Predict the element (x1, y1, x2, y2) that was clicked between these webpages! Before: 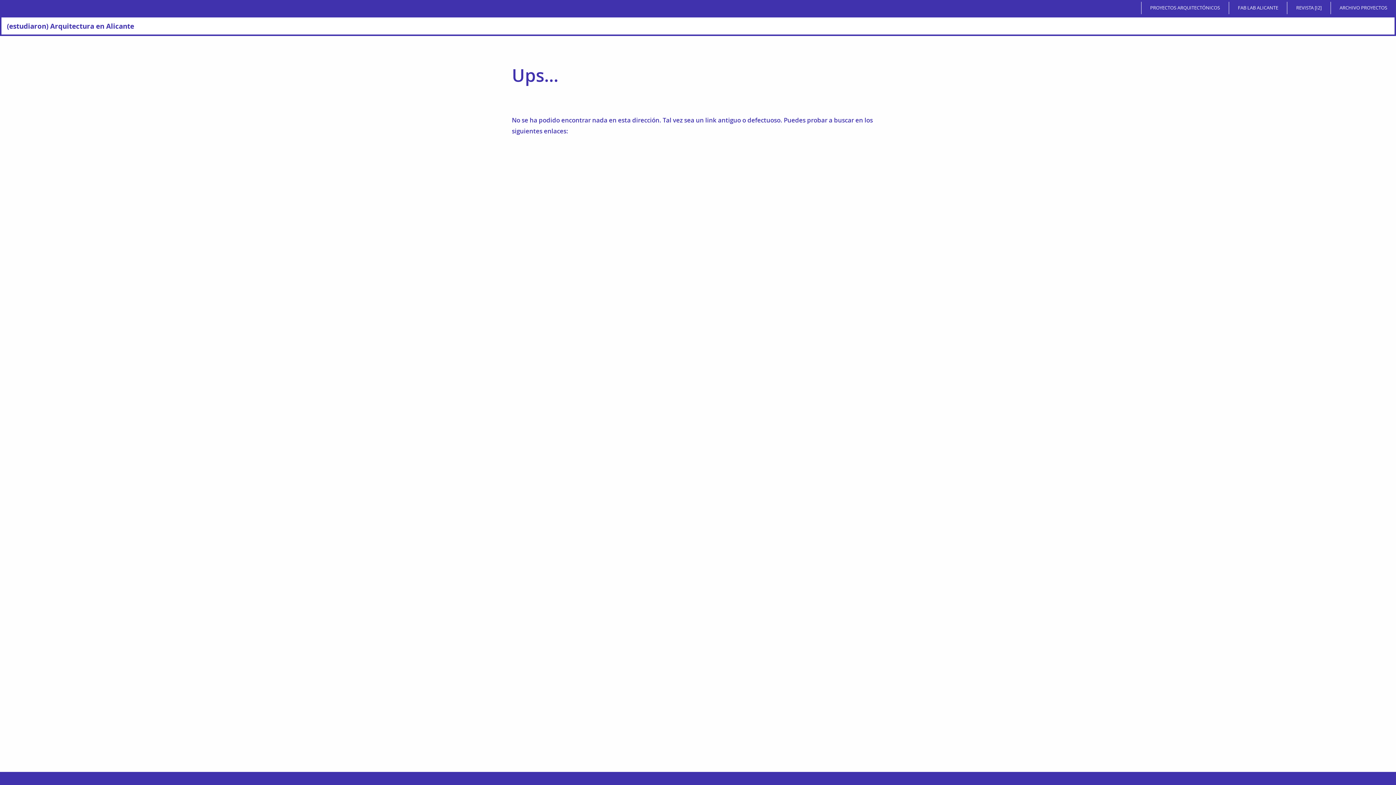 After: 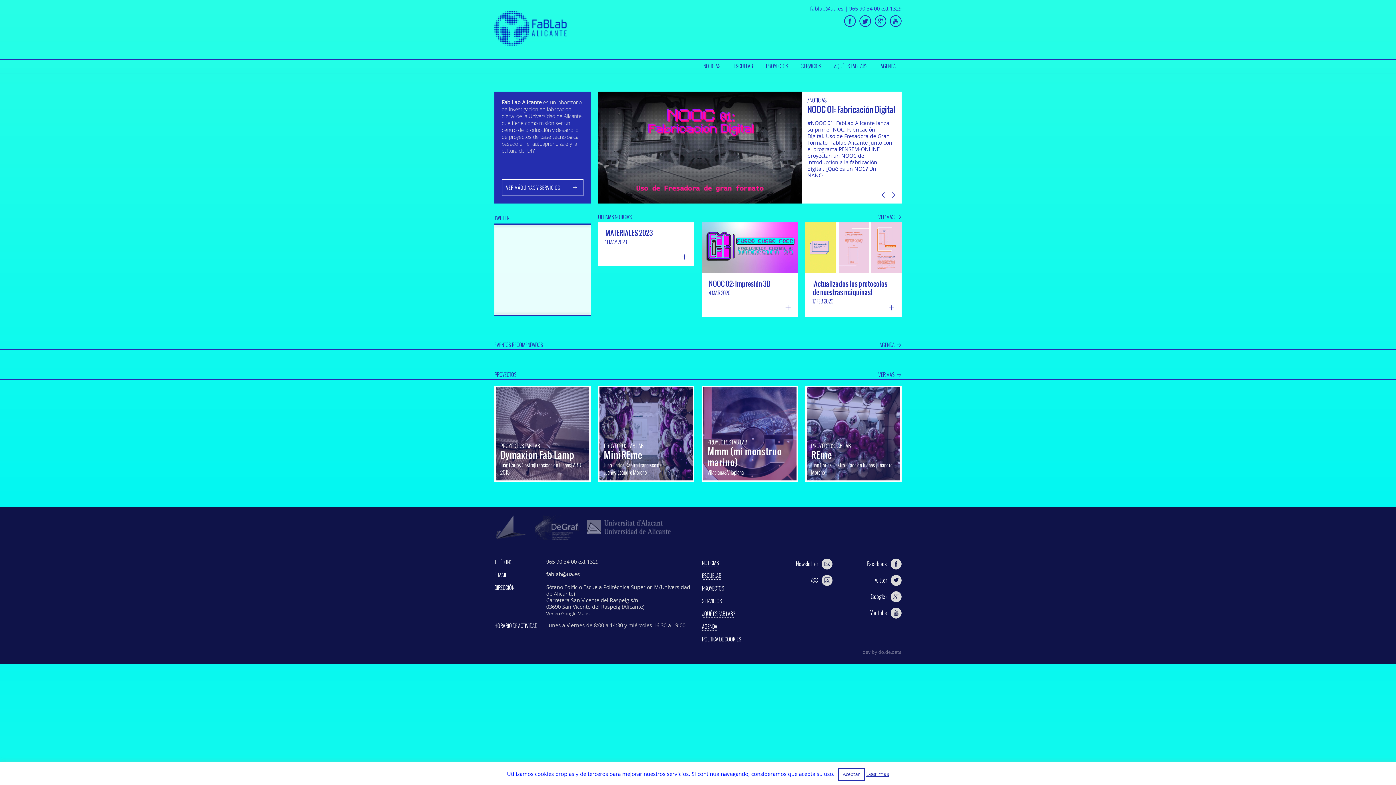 Action: bbox: (1231, 1, 1285, 14) label: FAB LAB ALICANTE